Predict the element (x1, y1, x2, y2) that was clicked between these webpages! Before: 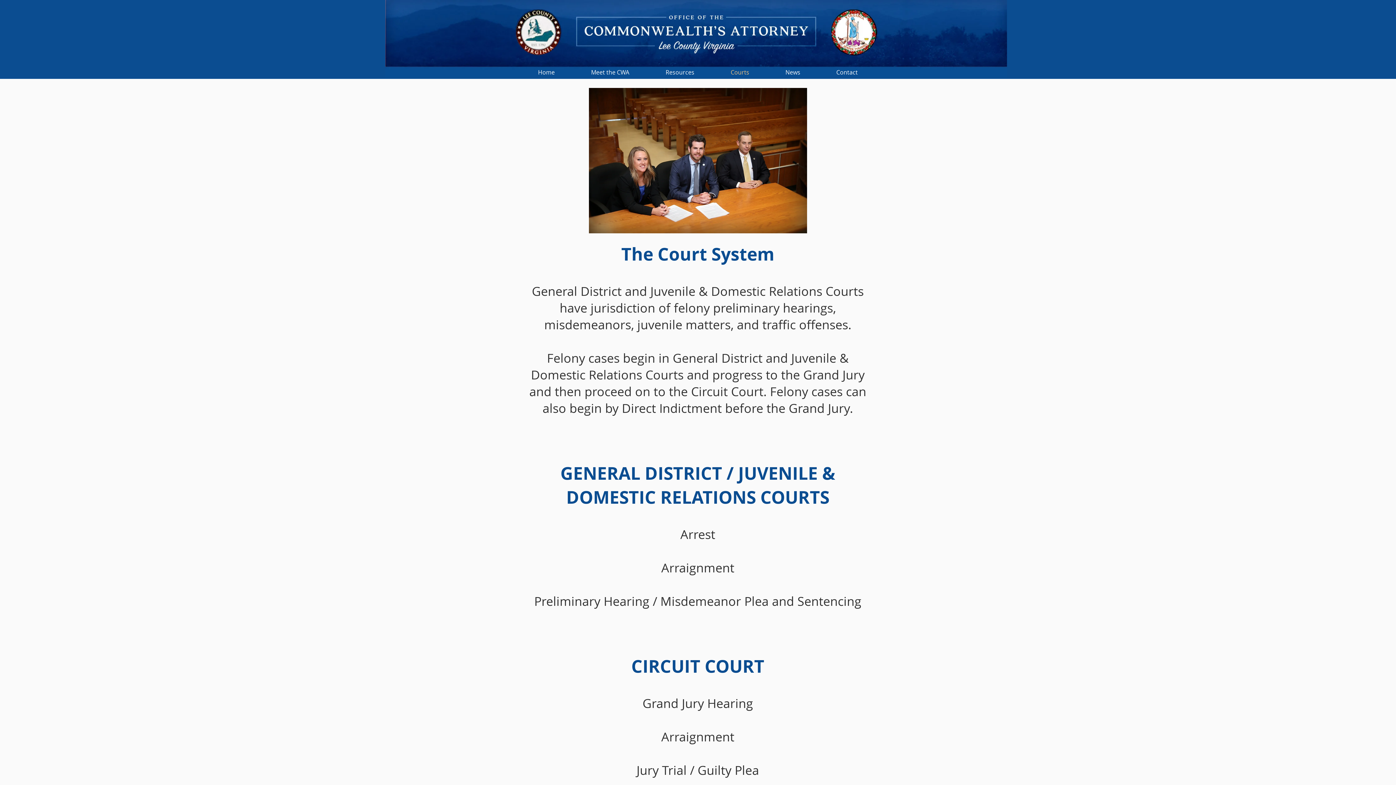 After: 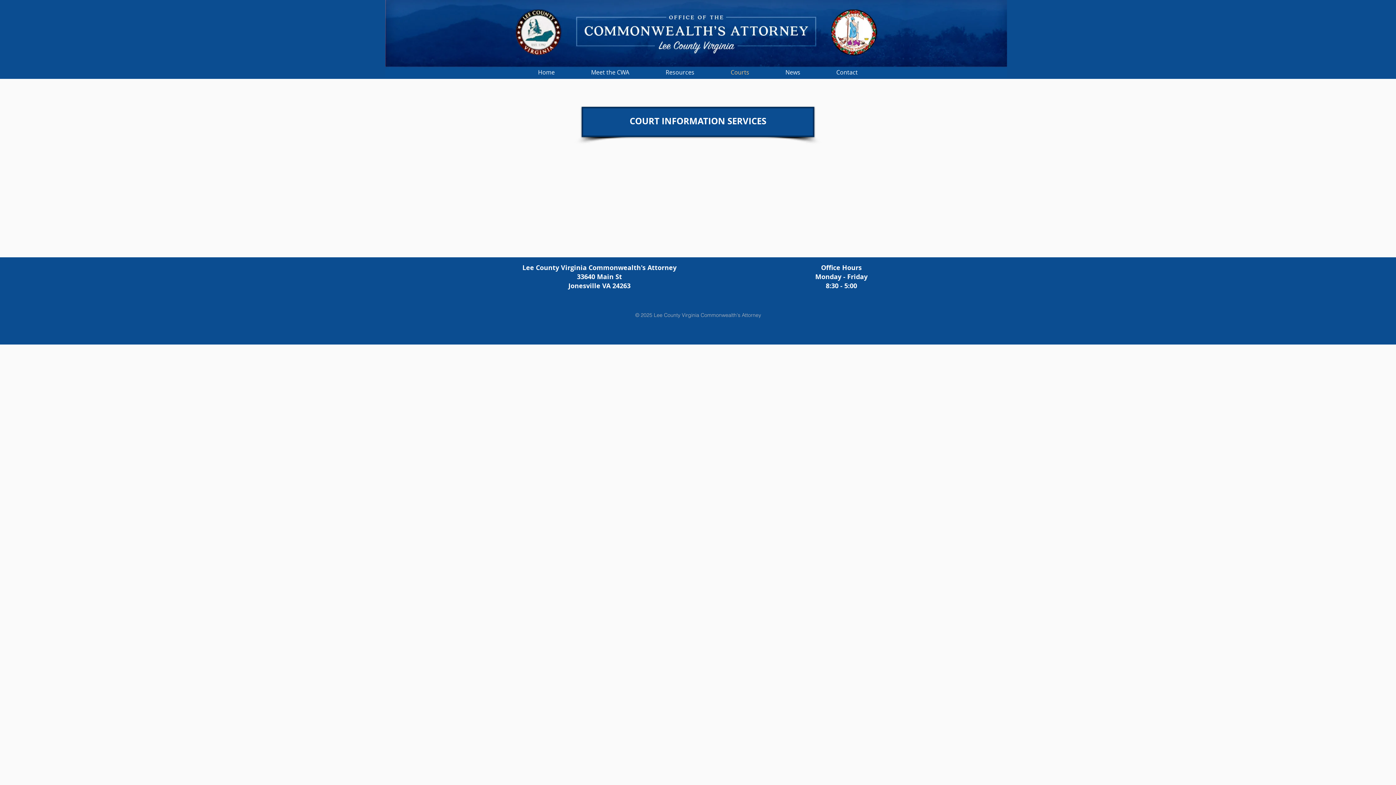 Action: bbox: (712, 68, 767, 77) label: Courts